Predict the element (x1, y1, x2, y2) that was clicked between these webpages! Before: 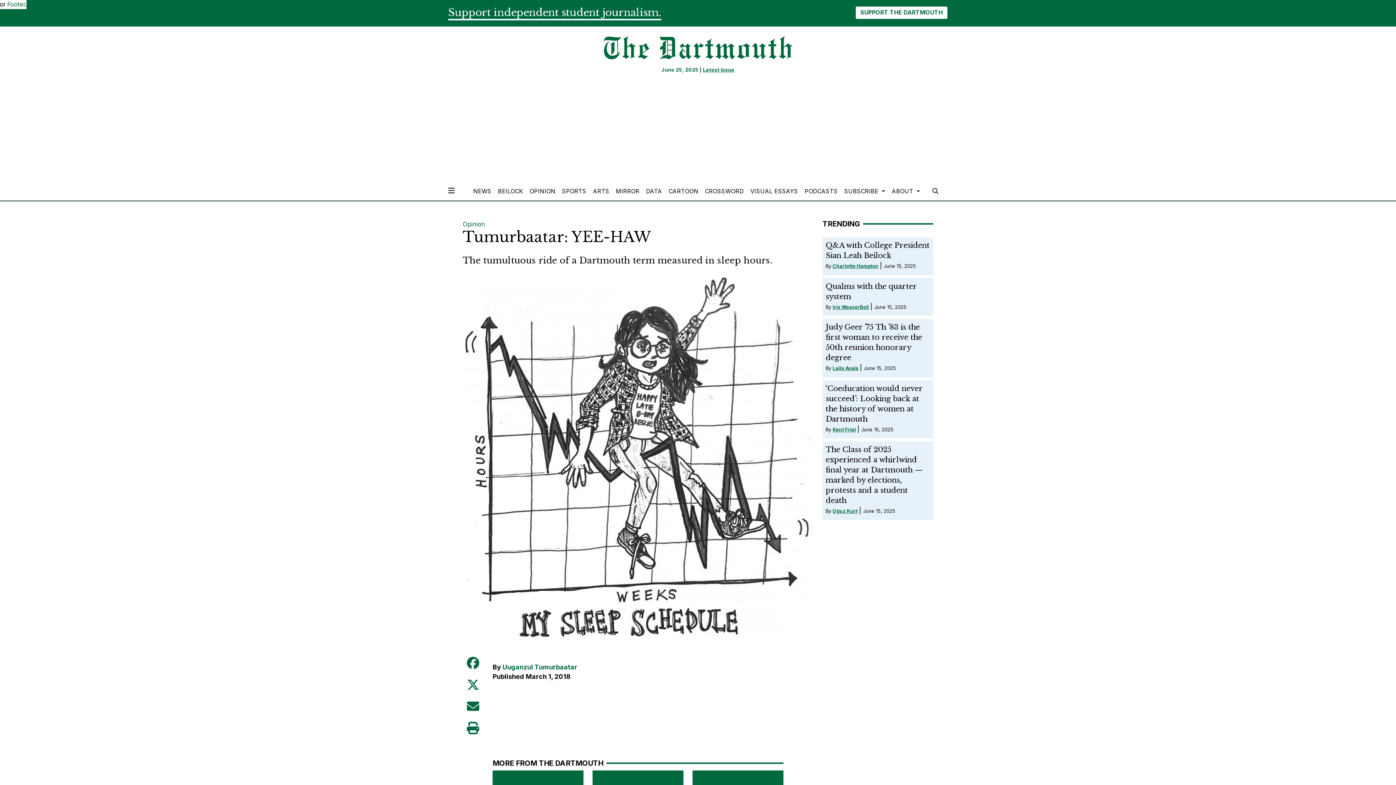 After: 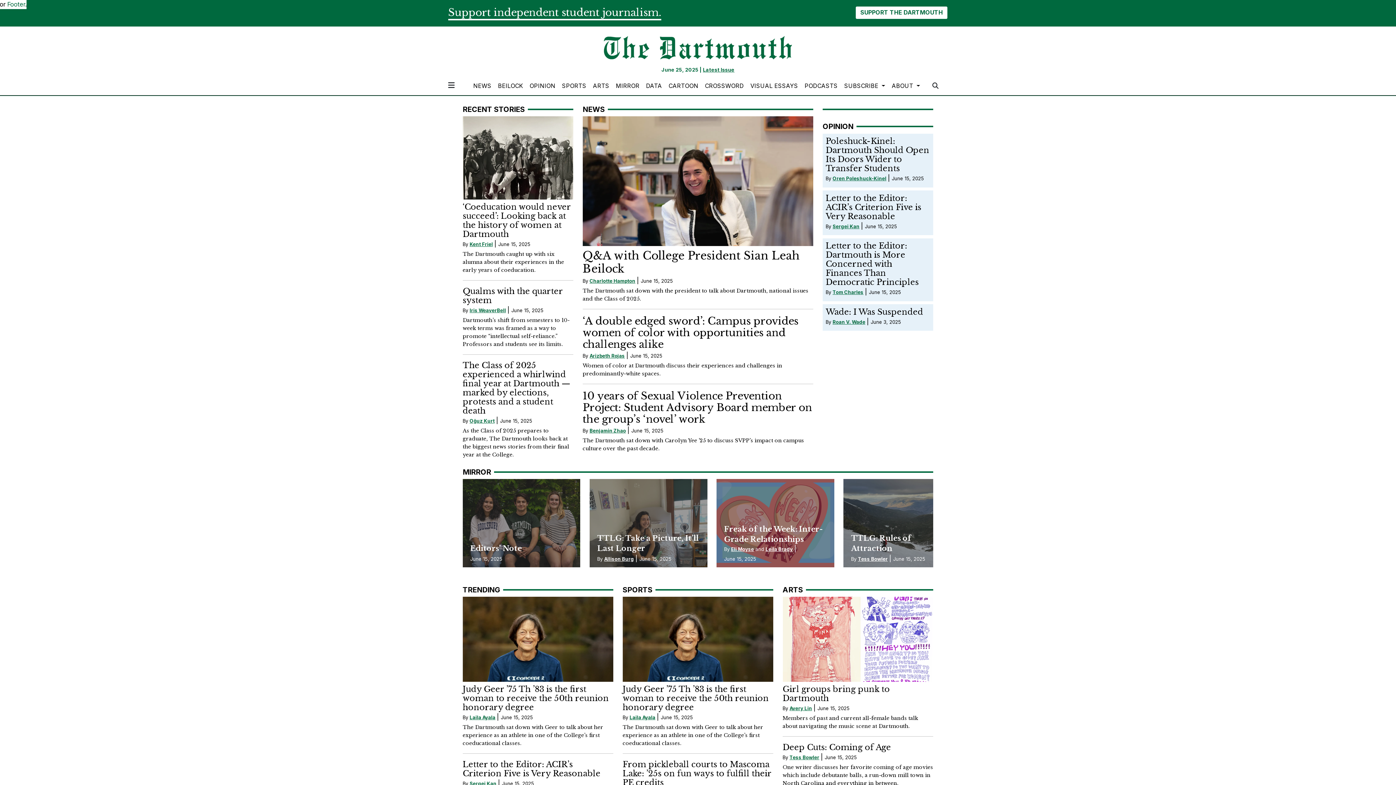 Action: bbox: (582, 35, 813, 59)